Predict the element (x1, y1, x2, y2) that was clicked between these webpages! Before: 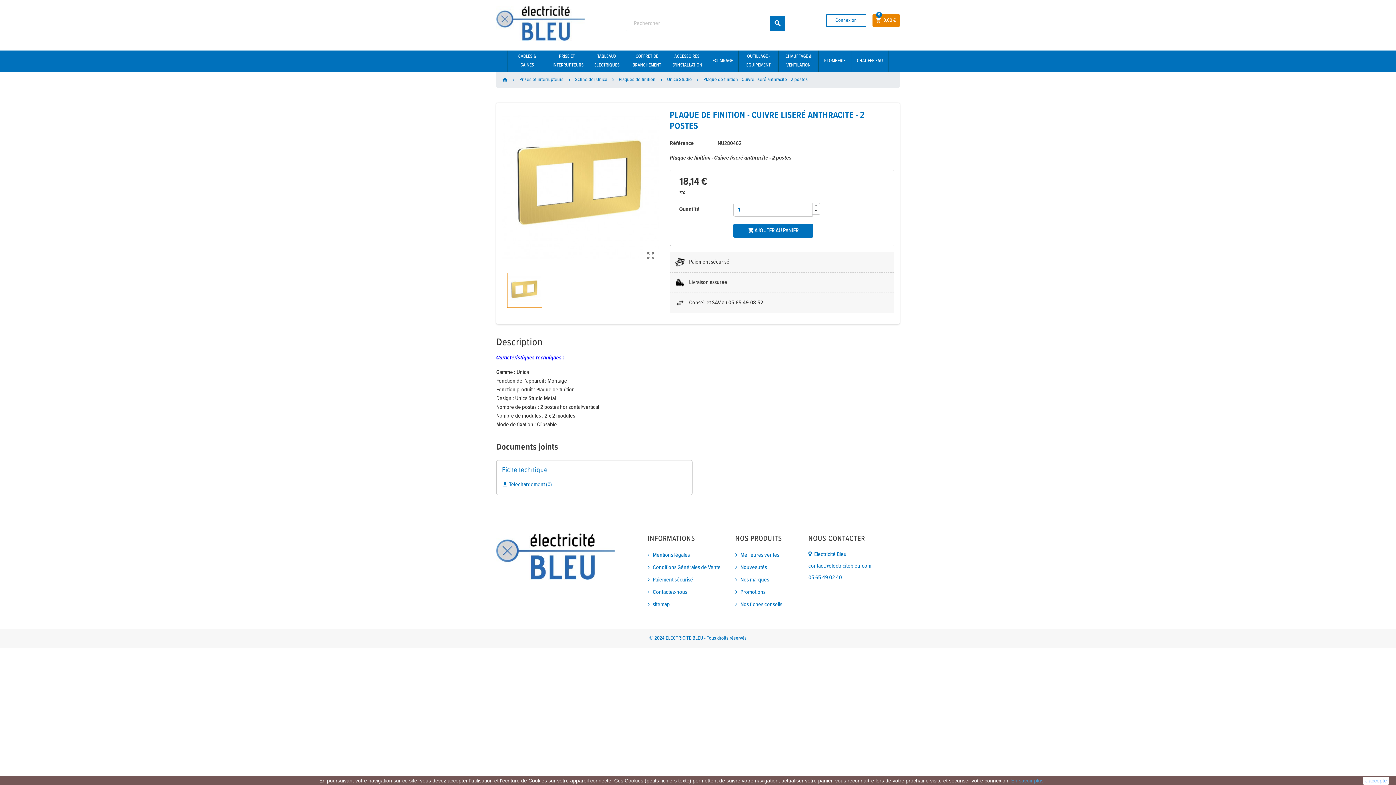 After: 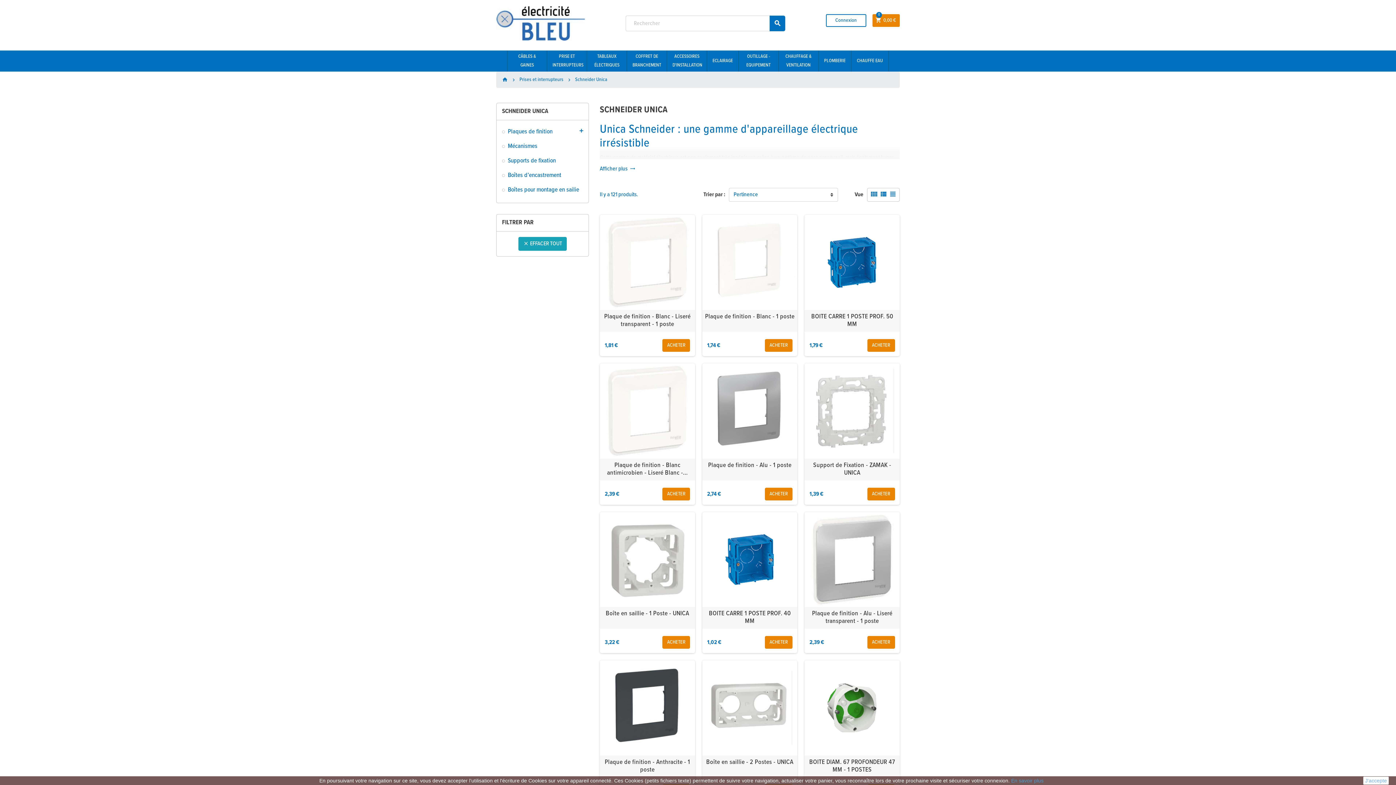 Action: bbox: (575, 76, 607, 83) label: Schneider Unica